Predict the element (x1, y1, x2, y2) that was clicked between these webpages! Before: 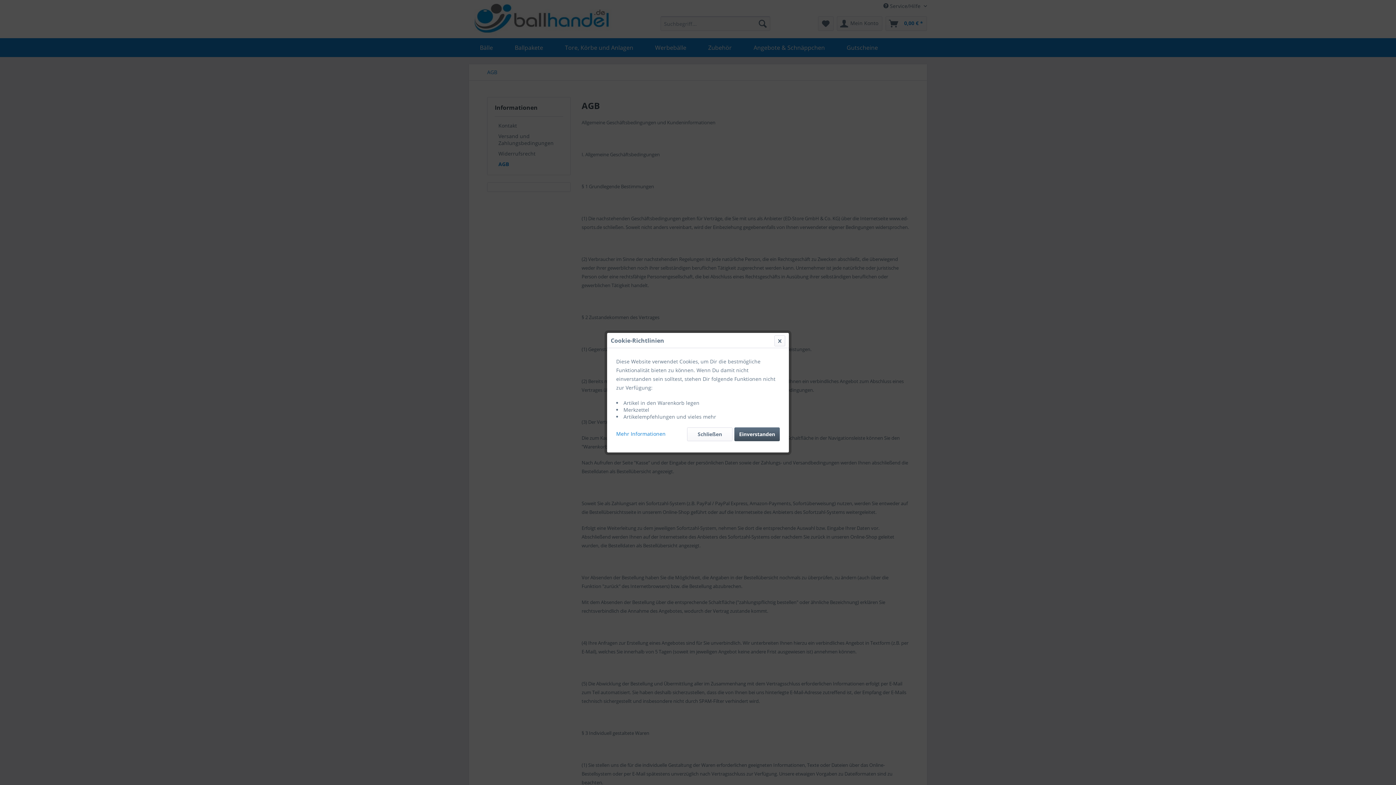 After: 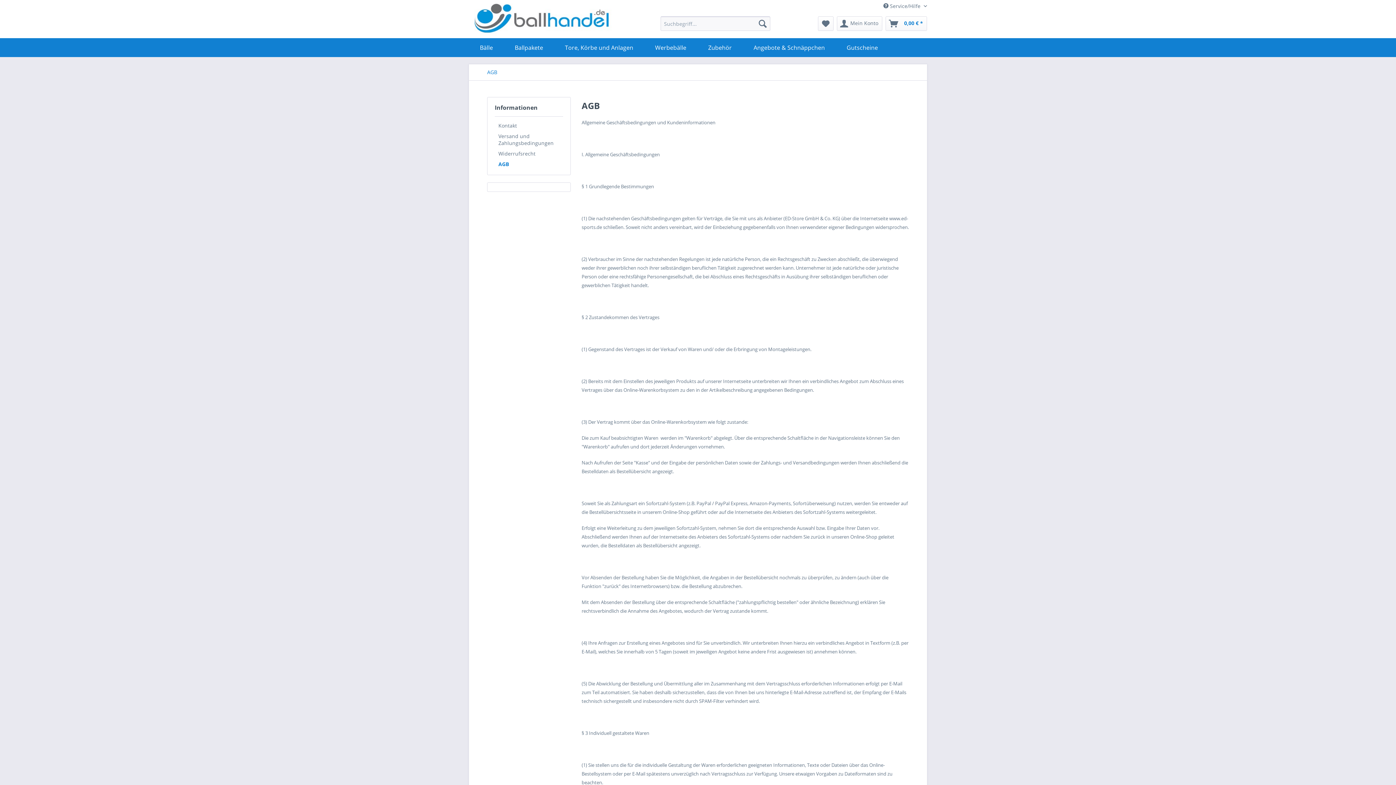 Action: bbox: (734, 427, 780, 441) label: Einverstanden